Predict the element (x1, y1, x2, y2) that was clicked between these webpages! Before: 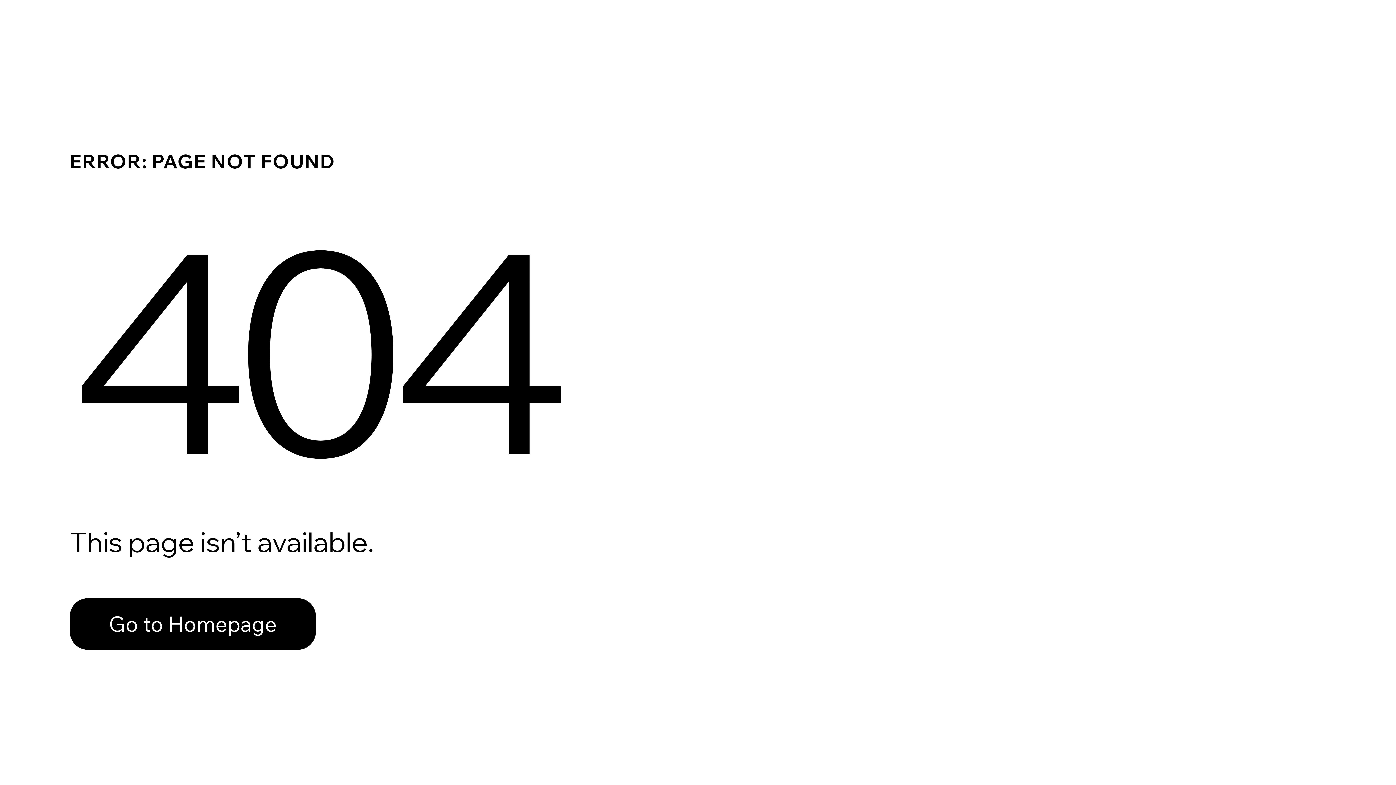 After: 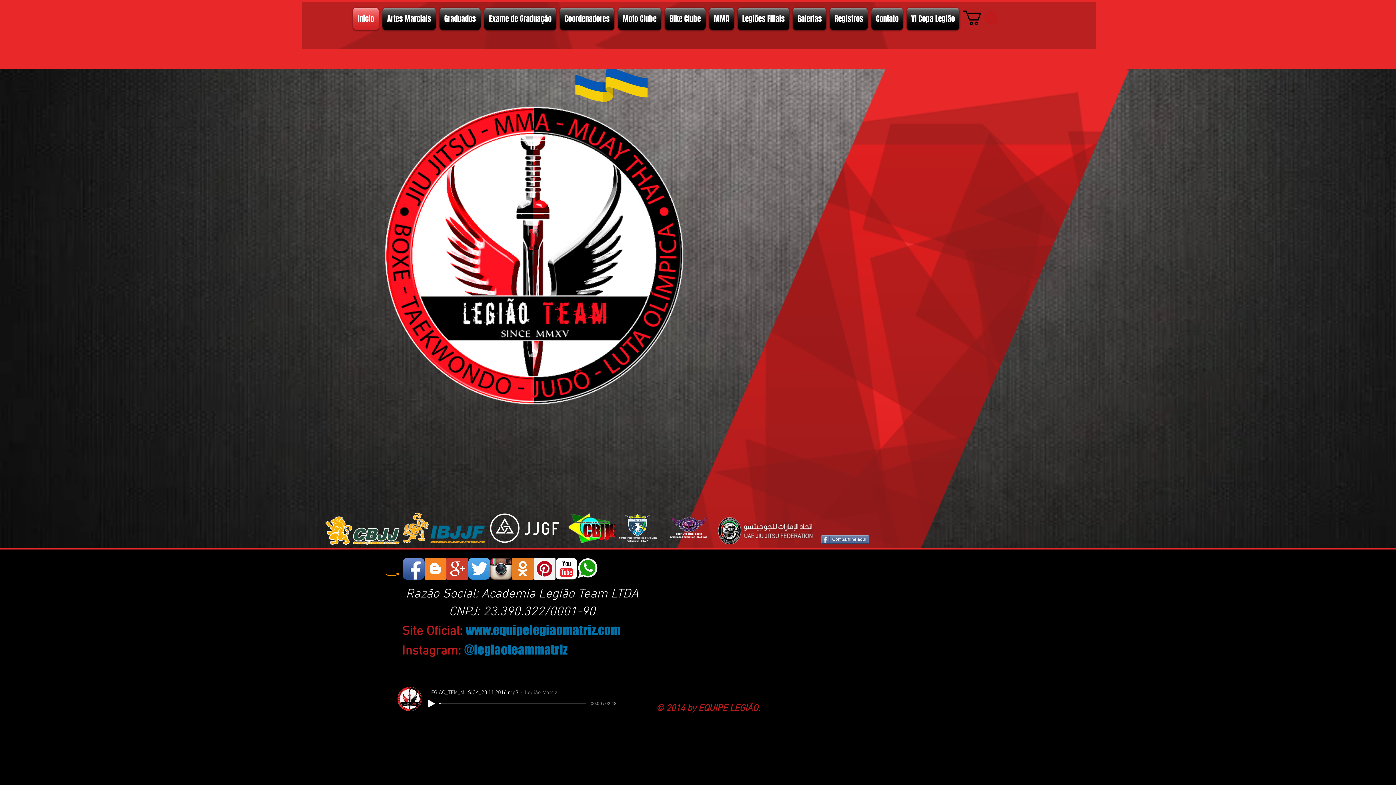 Action: bbox: (69, 598, 316, 650) label: Go to Homepage